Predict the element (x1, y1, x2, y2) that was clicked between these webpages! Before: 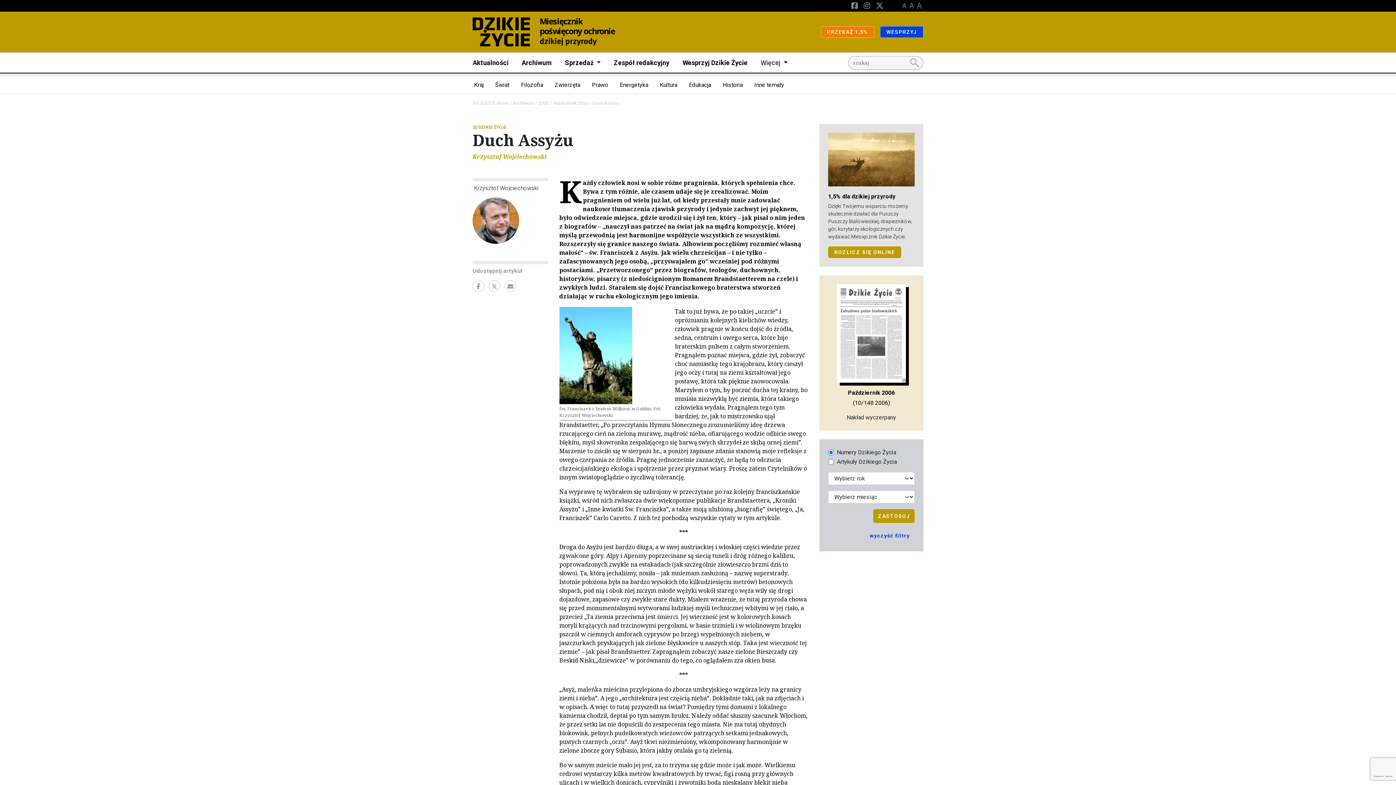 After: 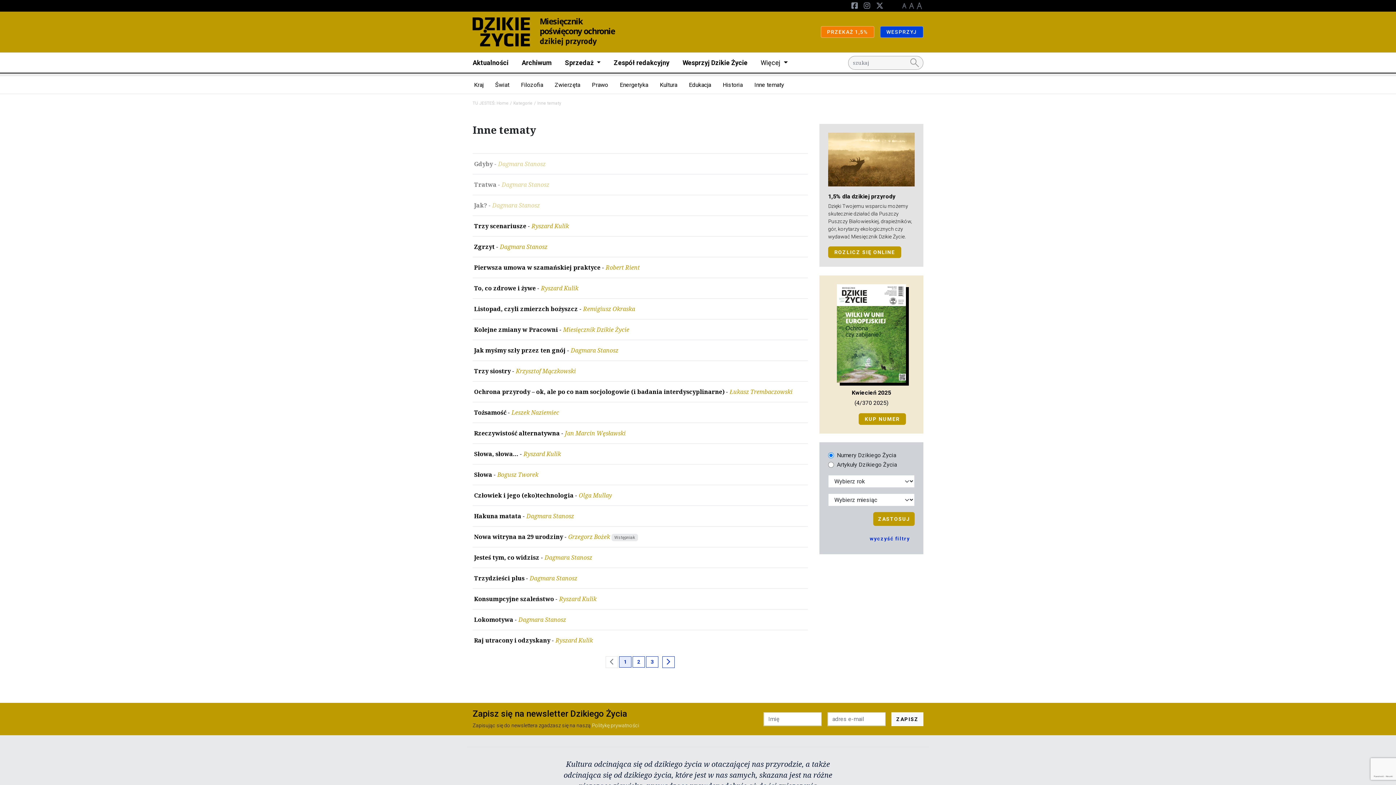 Action: label: Inne tematy bbox: (750, 78, 788, 91)